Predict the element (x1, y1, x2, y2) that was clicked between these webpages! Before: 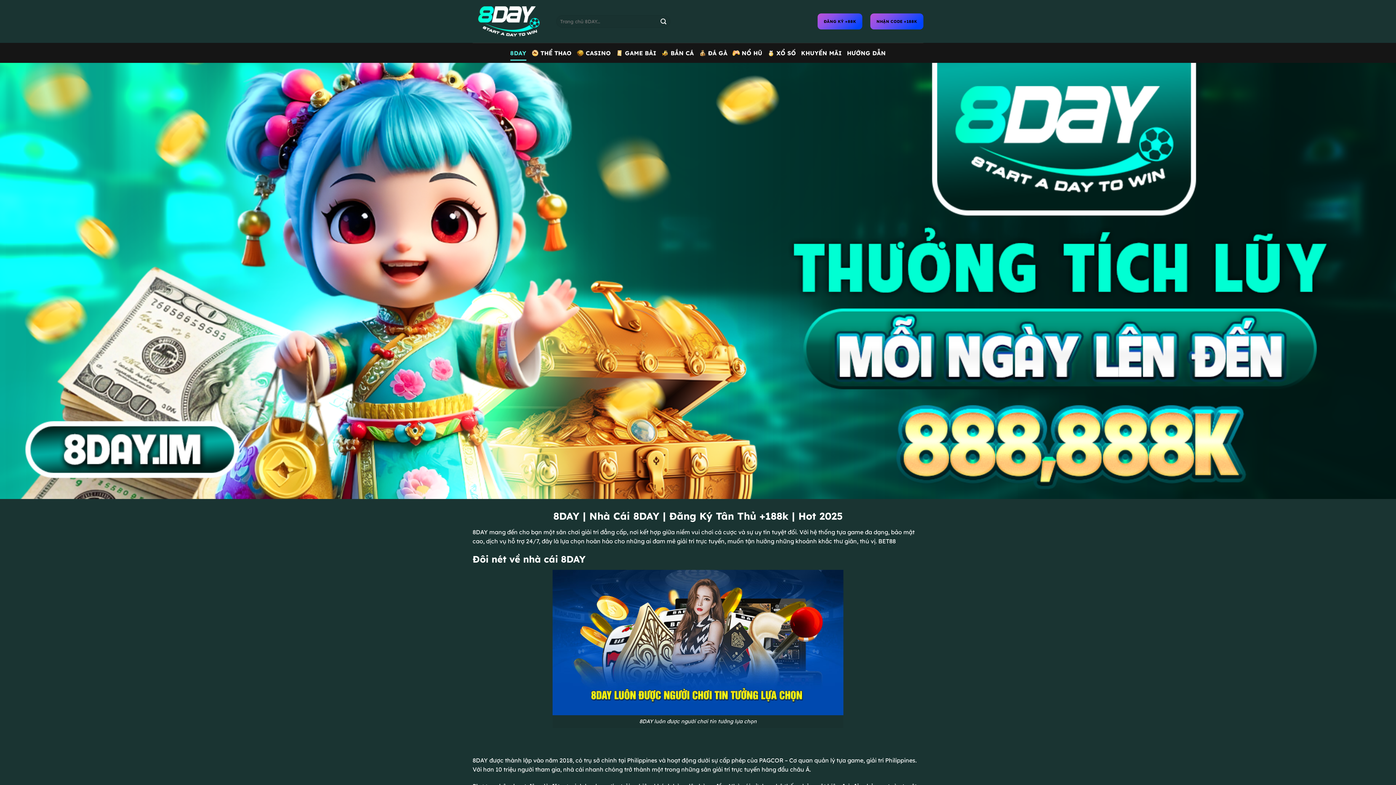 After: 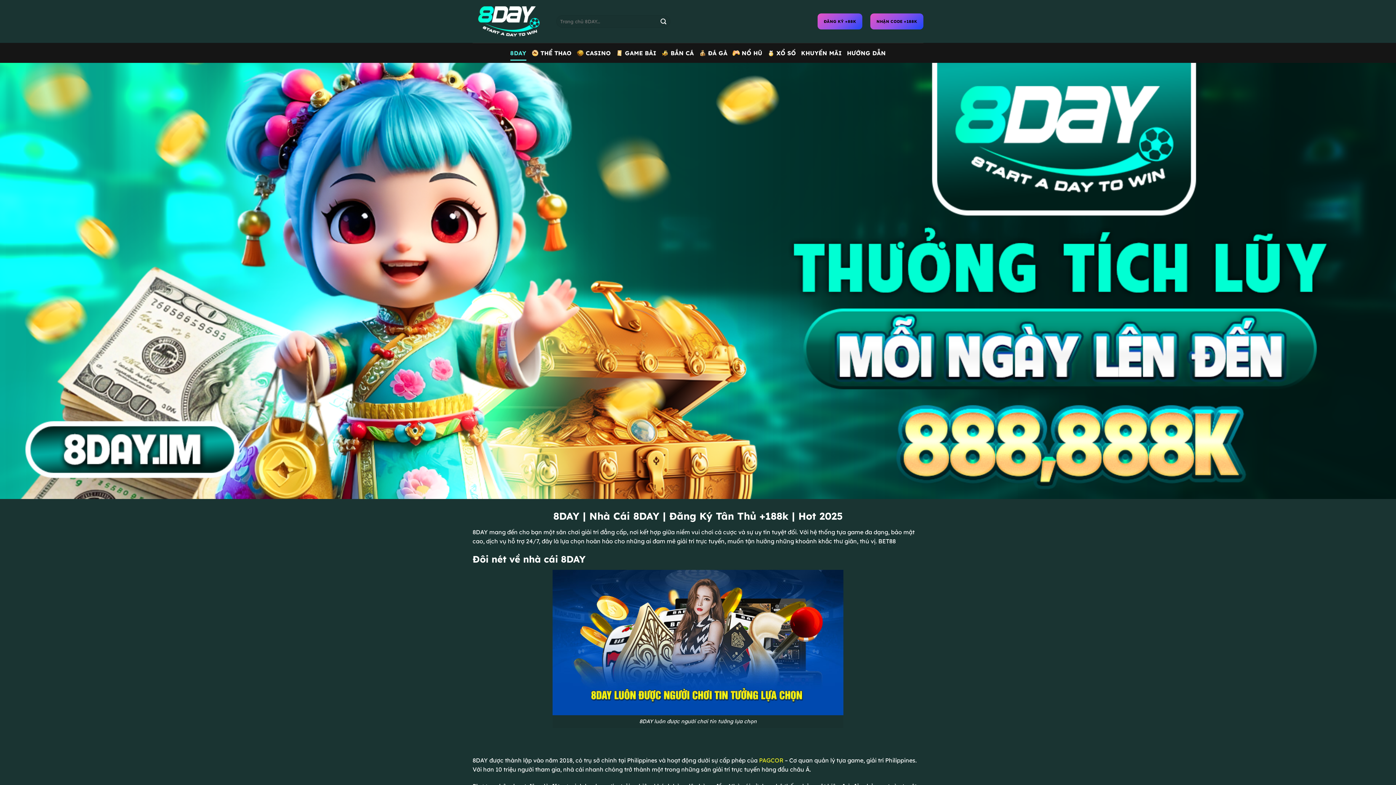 Action: bbox: (759, 757, 783, 764) label: PAGCOR